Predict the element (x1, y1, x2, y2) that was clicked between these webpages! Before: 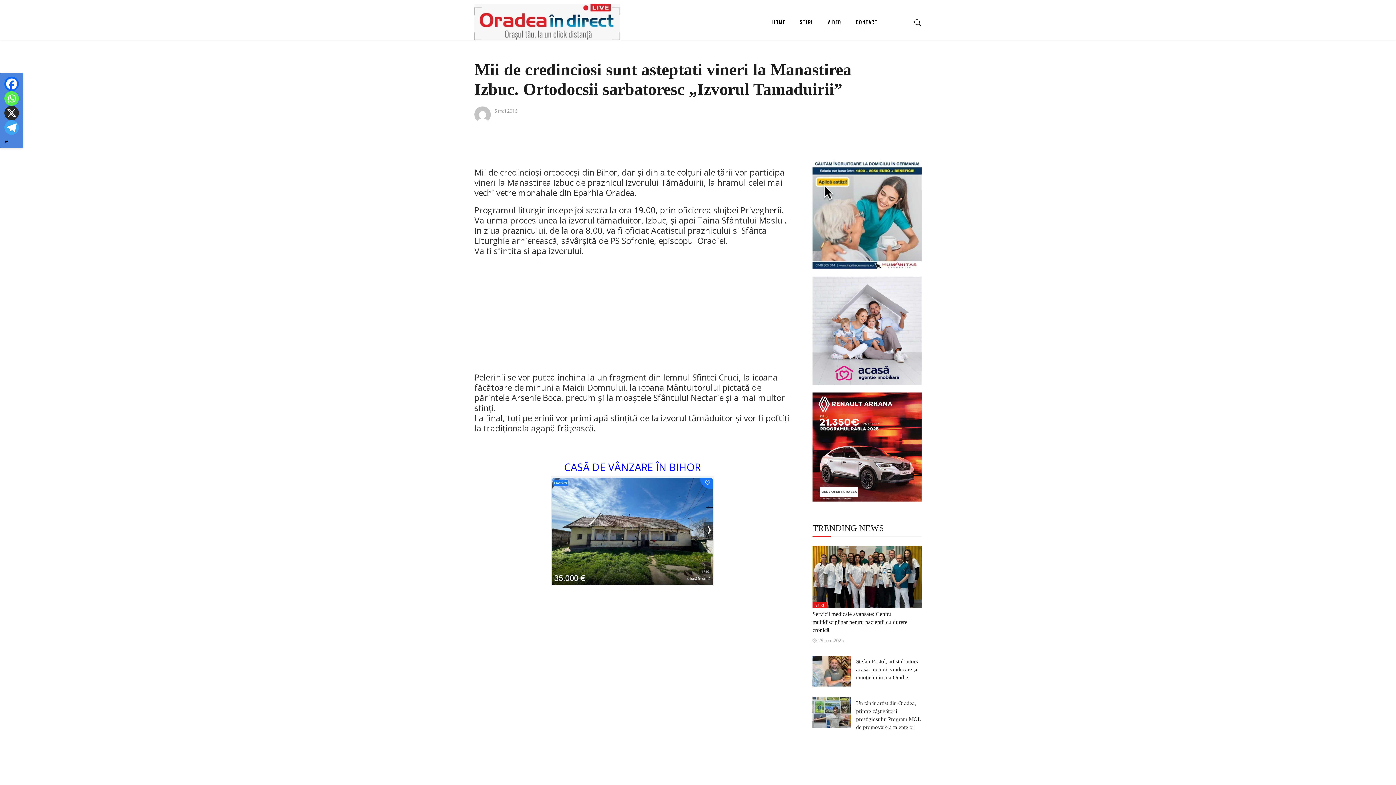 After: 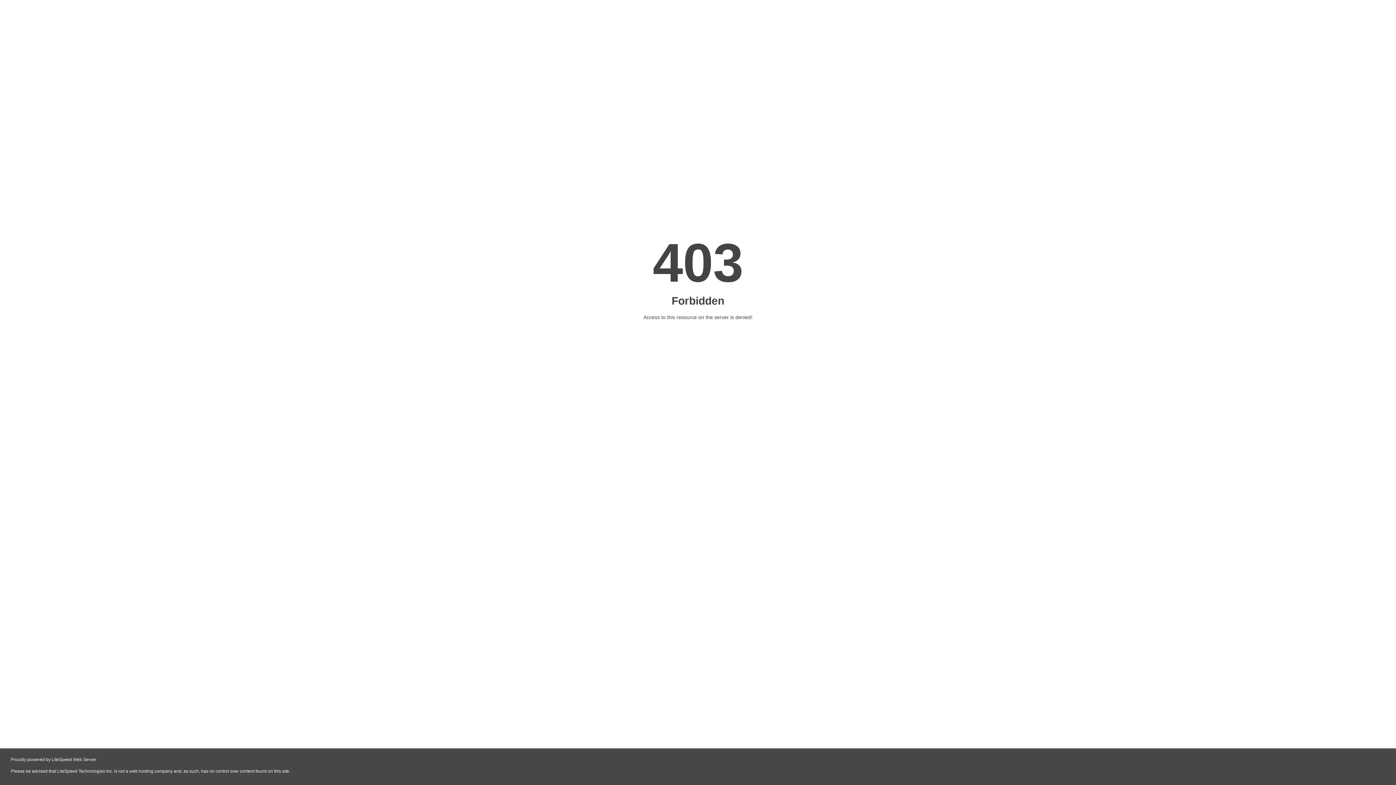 Action: bbox: (812, 209, 921, 217) label: 9c5b834e-a8d5-4d6f-b735-4908519fe78b